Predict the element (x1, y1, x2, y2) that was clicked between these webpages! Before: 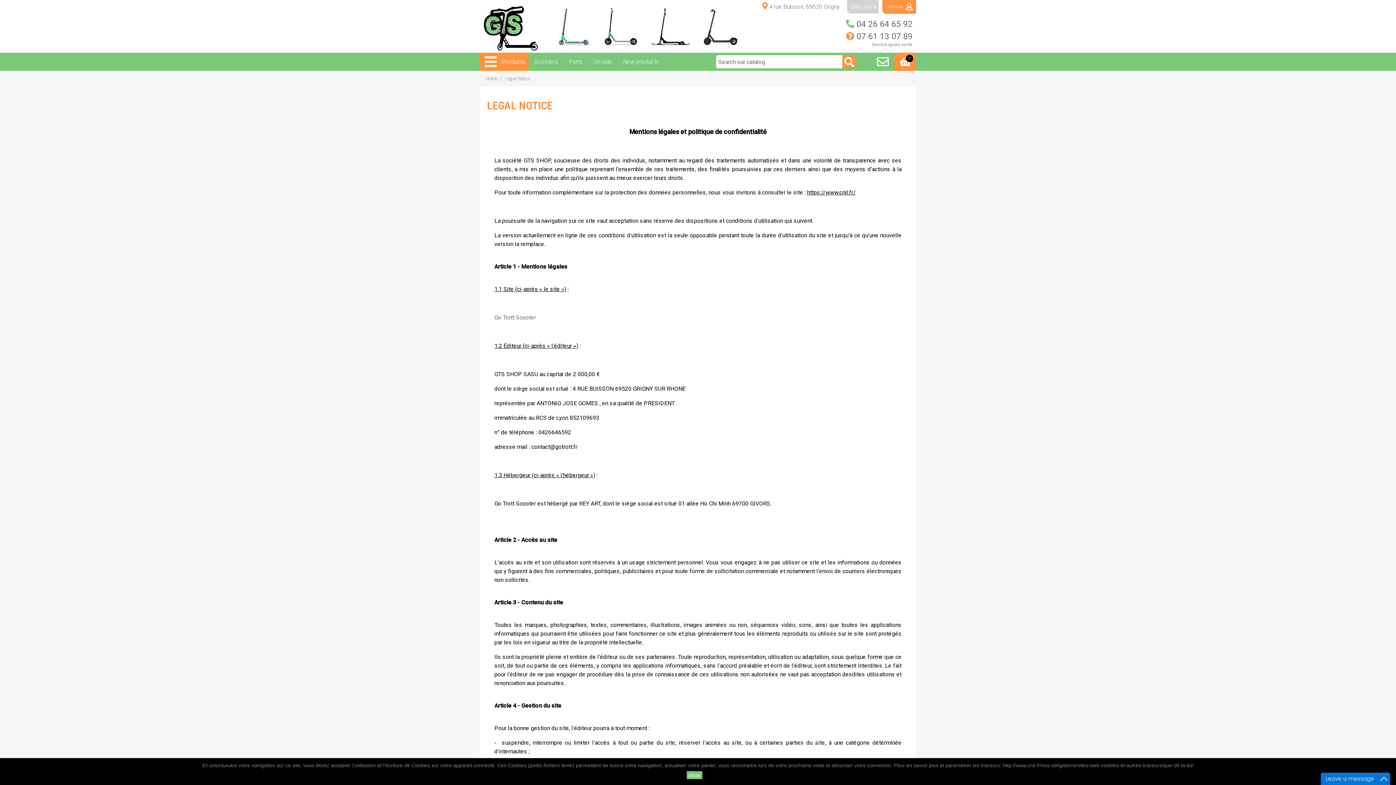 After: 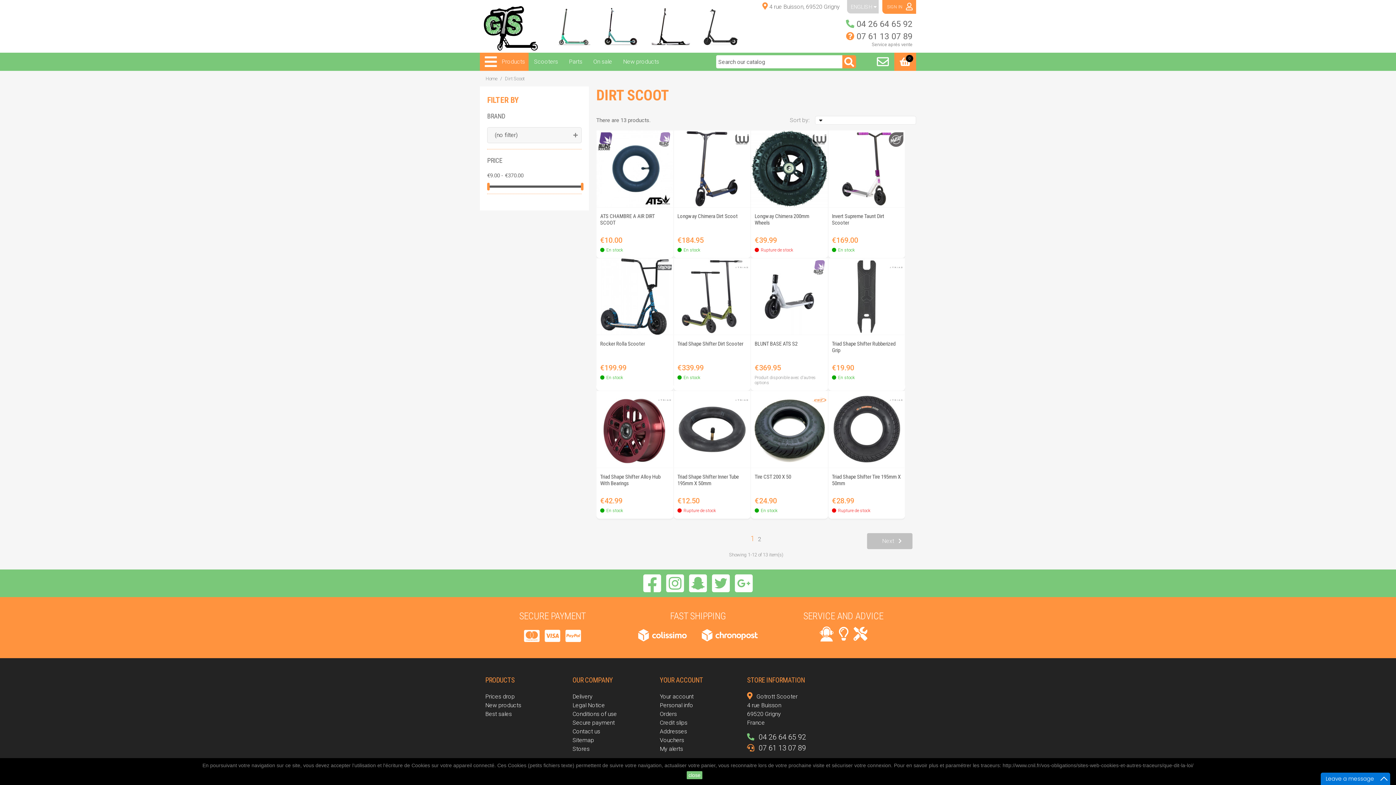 Action: bbox: (597, 5, 648, 47) label: Dirt Scoot